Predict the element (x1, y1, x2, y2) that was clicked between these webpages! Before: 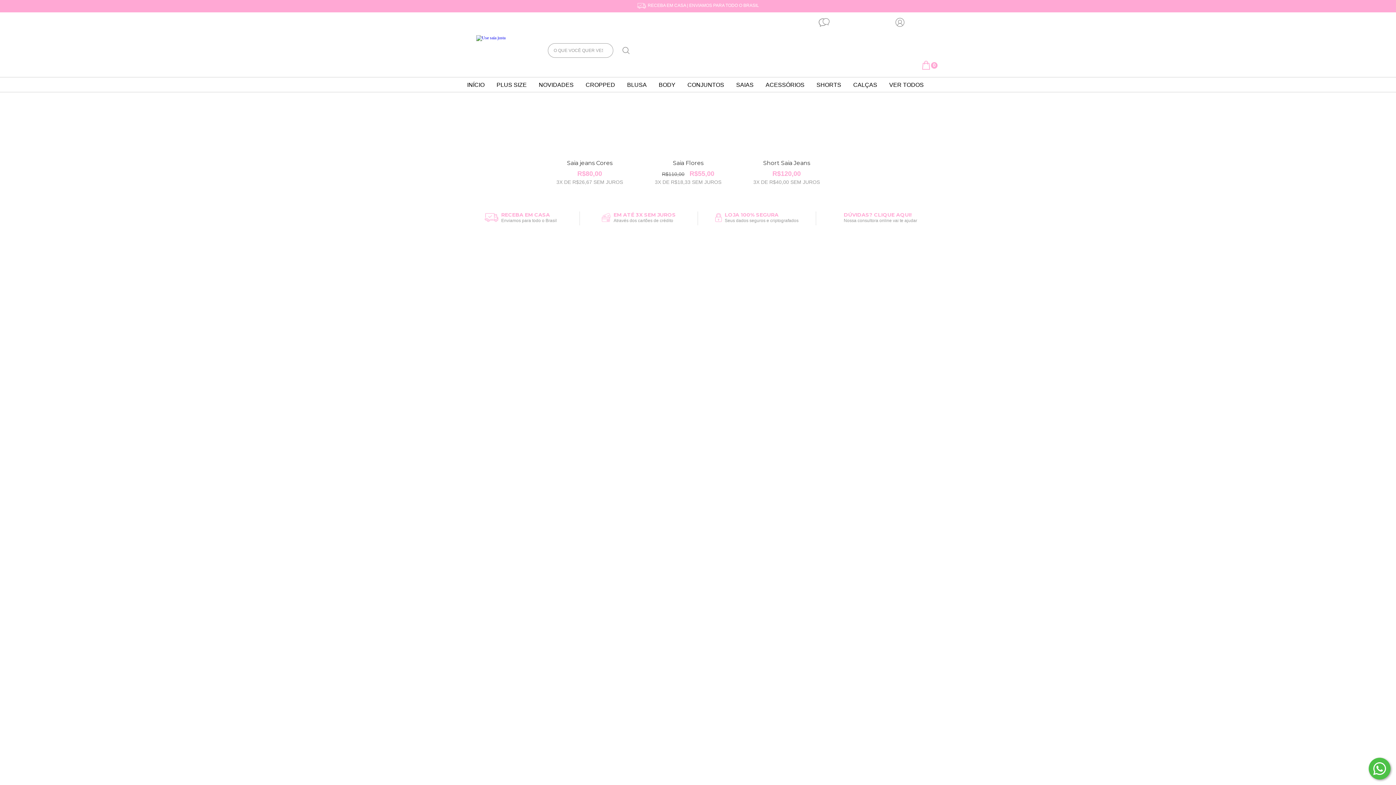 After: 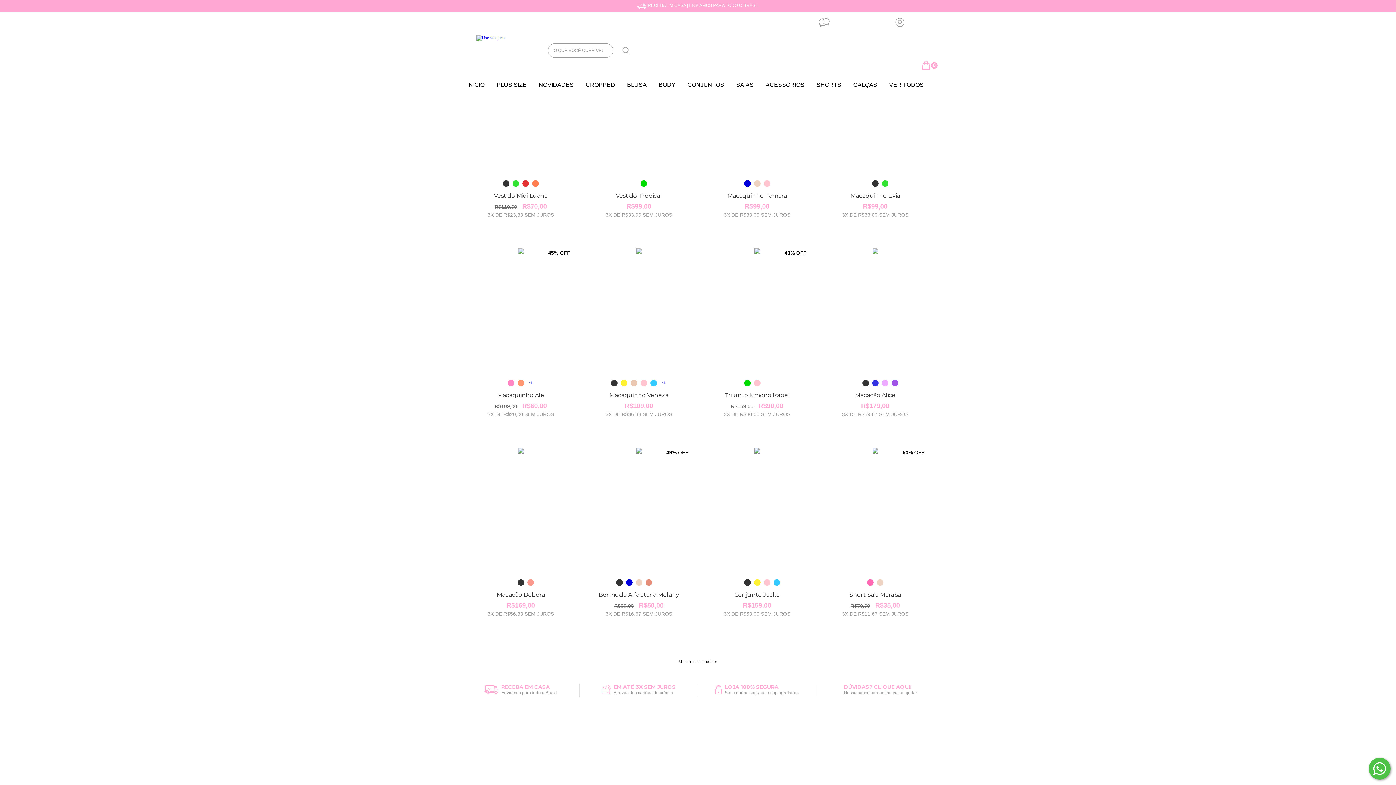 Action: label: BUSQUE AQUI bbox: (622, 46, 629, 55)